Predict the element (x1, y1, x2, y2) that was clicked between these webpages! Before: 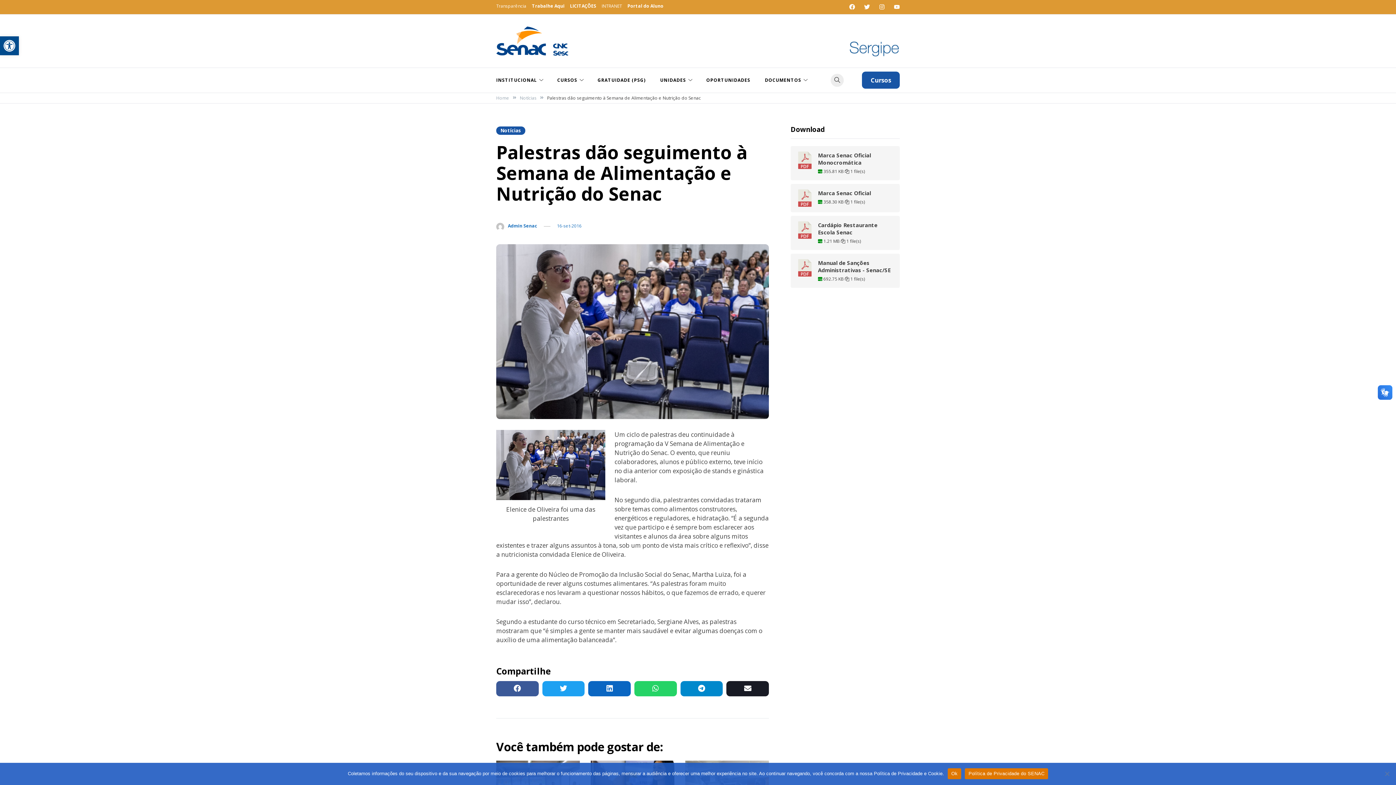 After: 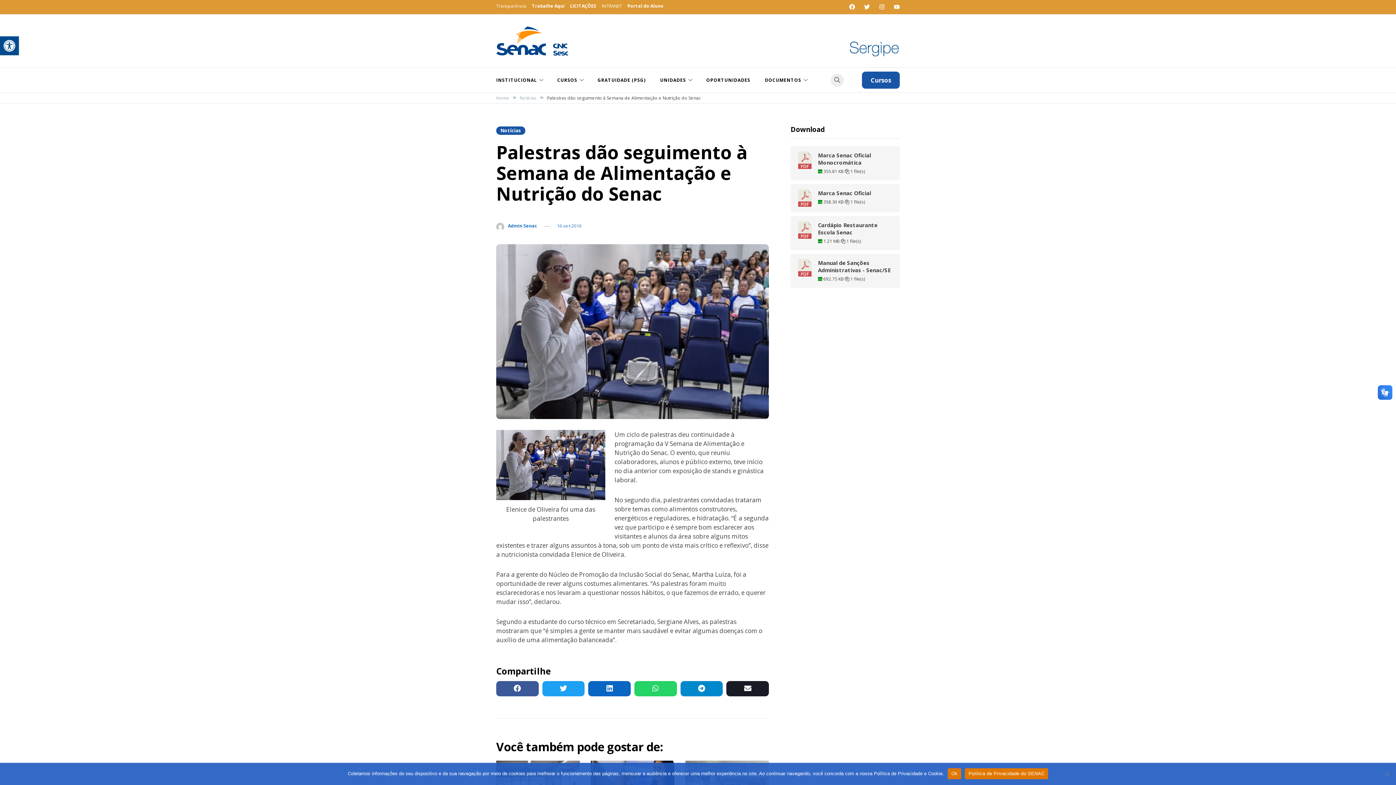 Action: bbox: (864, 3, 870, 10)